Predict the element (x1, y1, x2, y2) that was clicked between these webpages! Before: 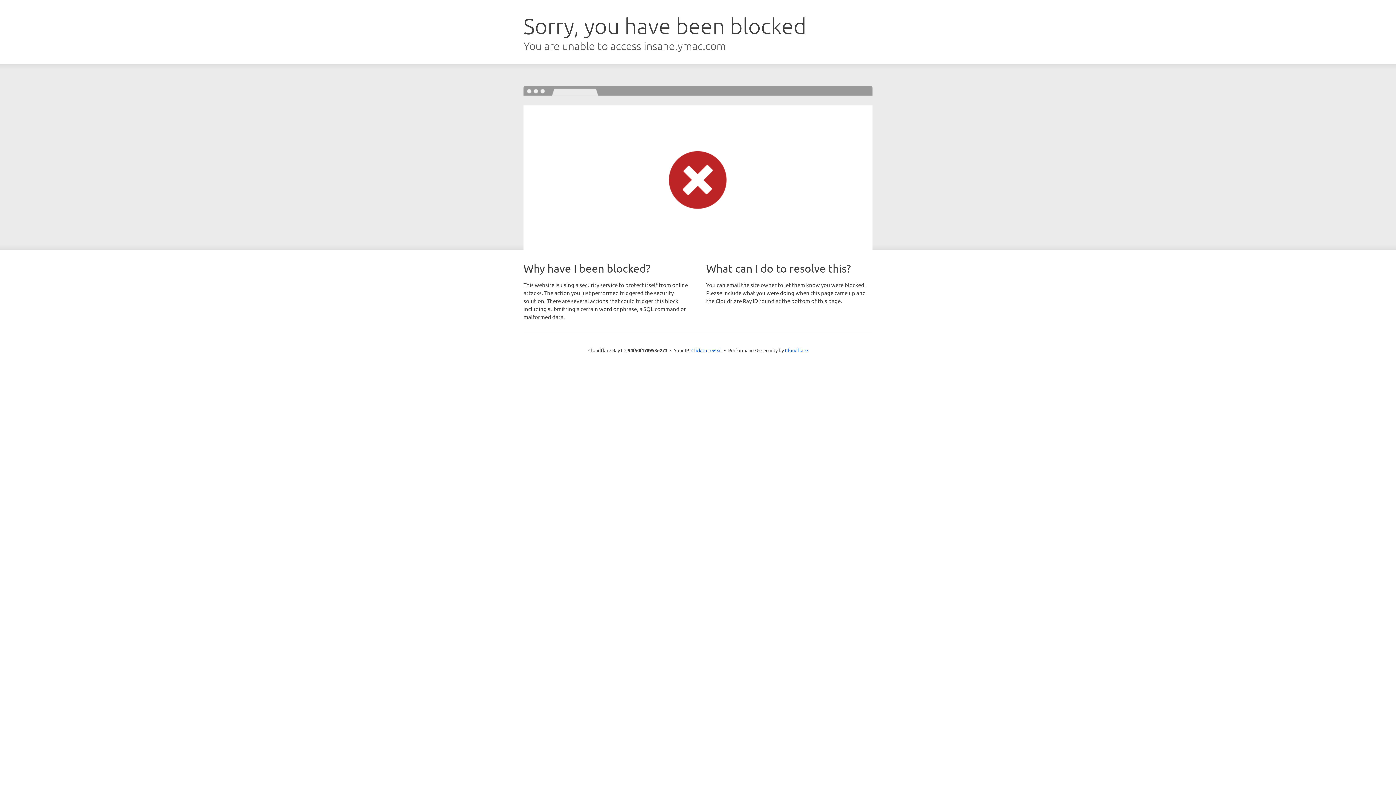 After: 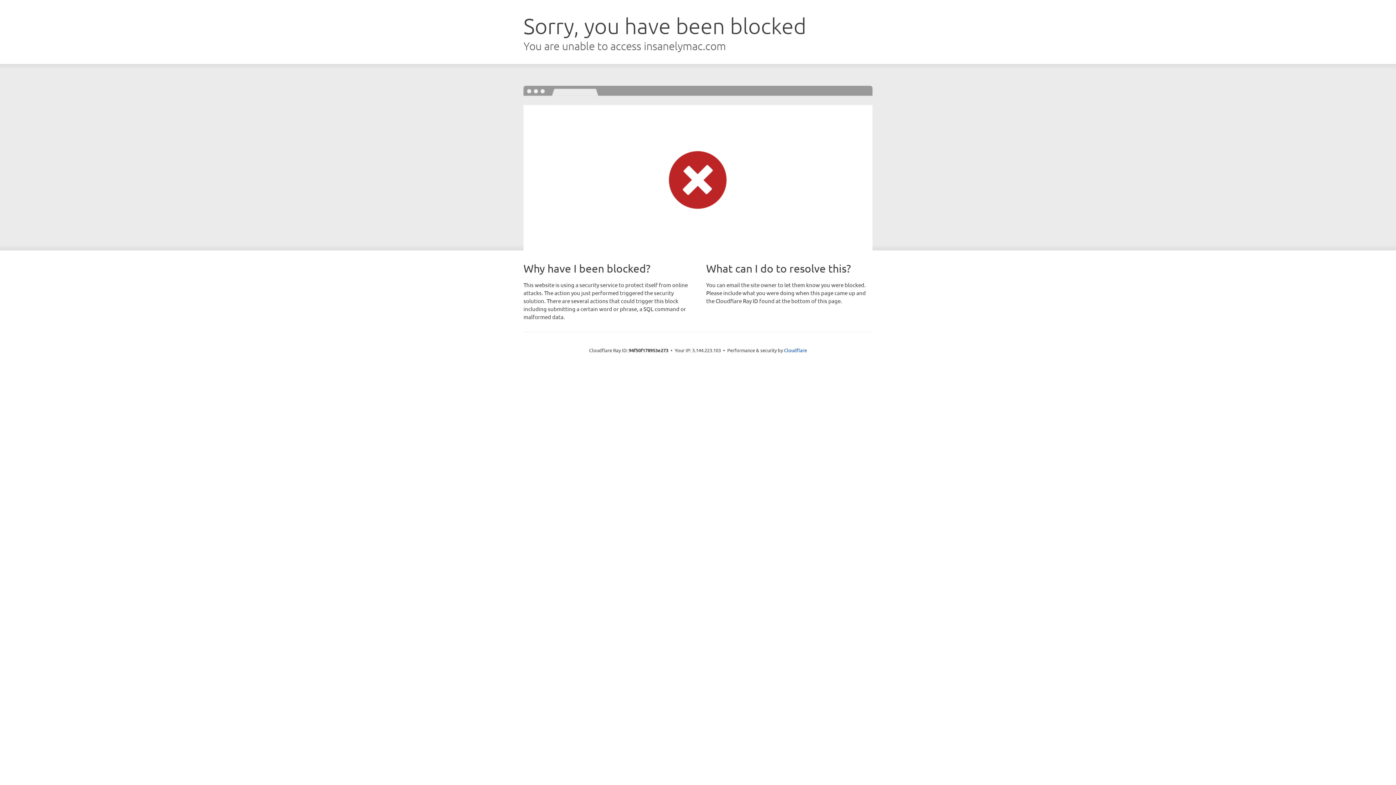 Action: bbox: (691, 346, 722, 353) label: Click to reveal